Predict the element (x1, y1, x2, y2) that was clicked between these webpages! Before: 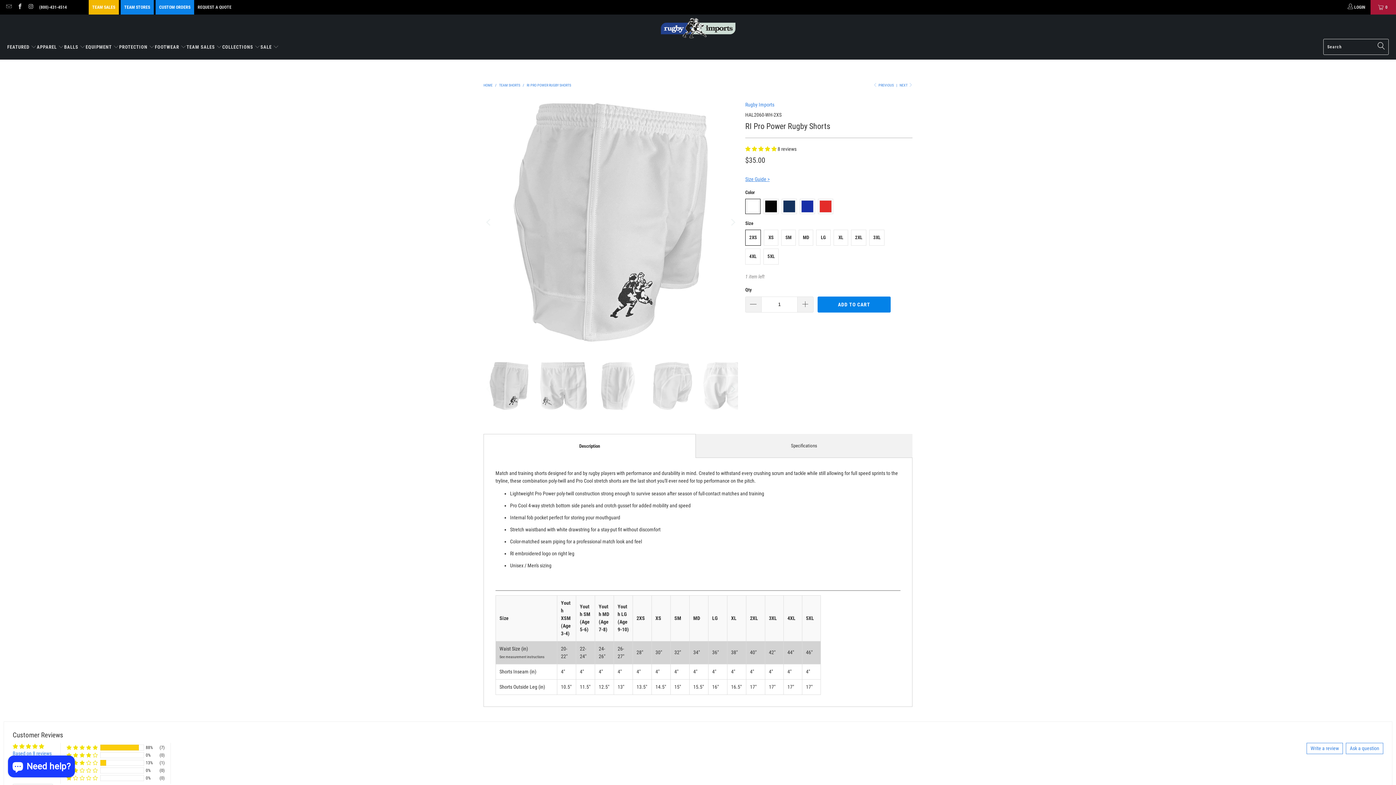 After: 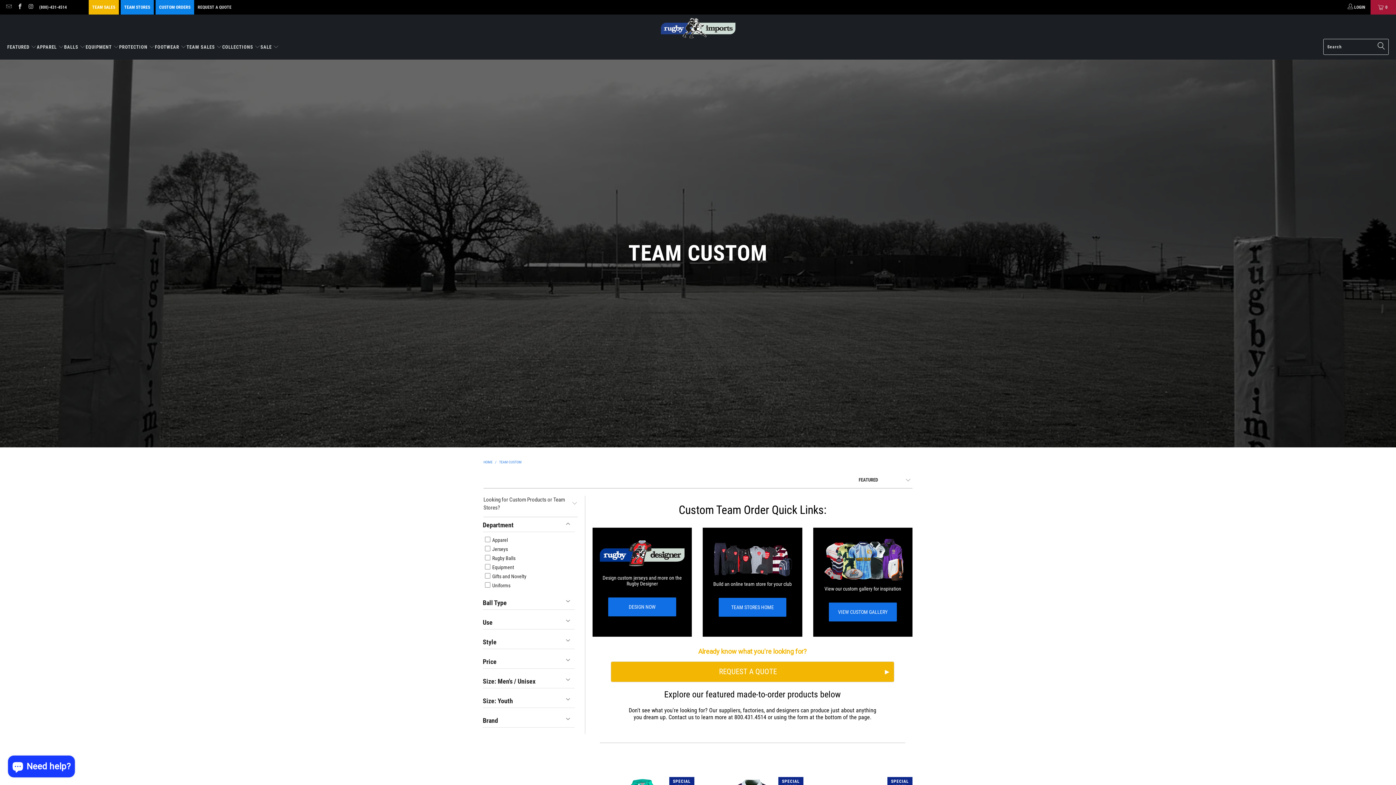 Action: bbox: (159, 0, 190, 14) label: CUSTOM ORDERS